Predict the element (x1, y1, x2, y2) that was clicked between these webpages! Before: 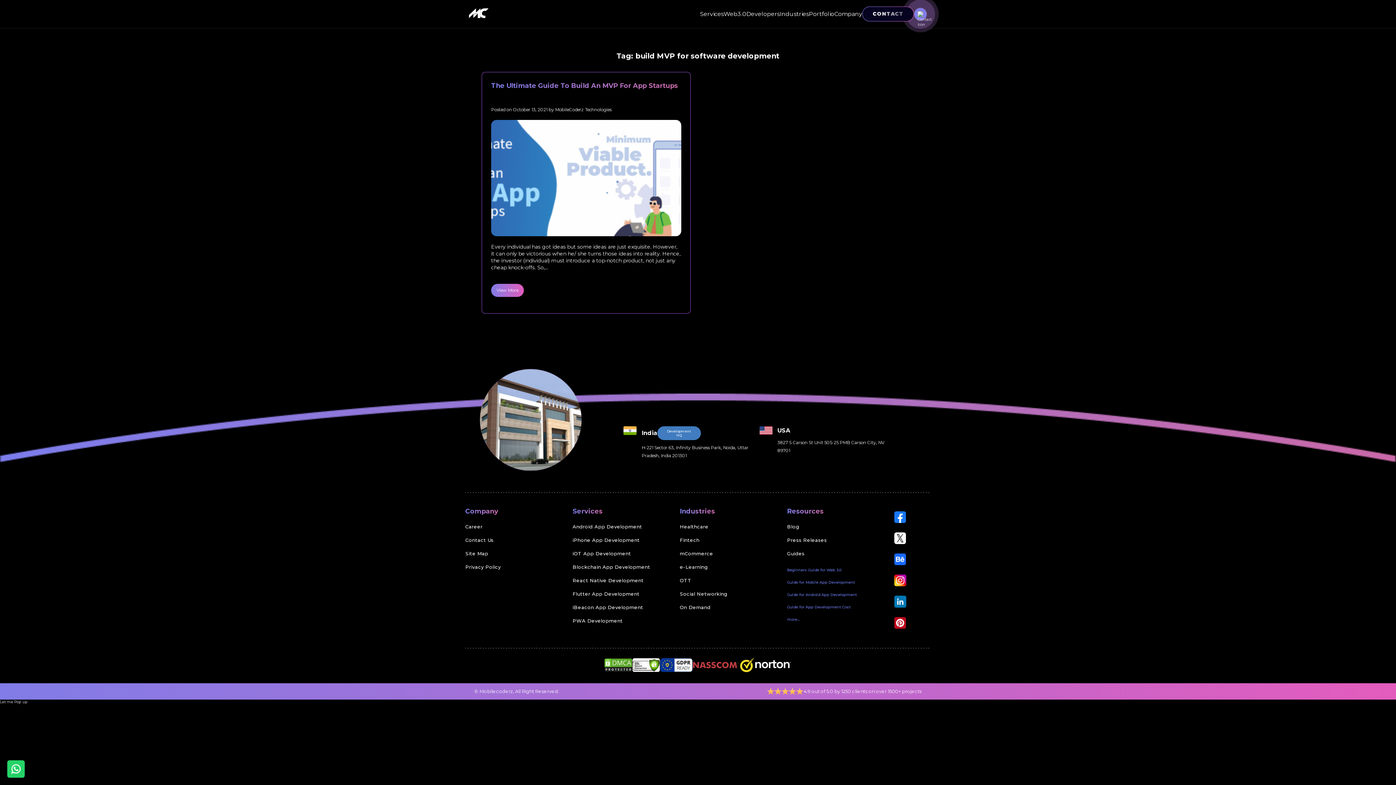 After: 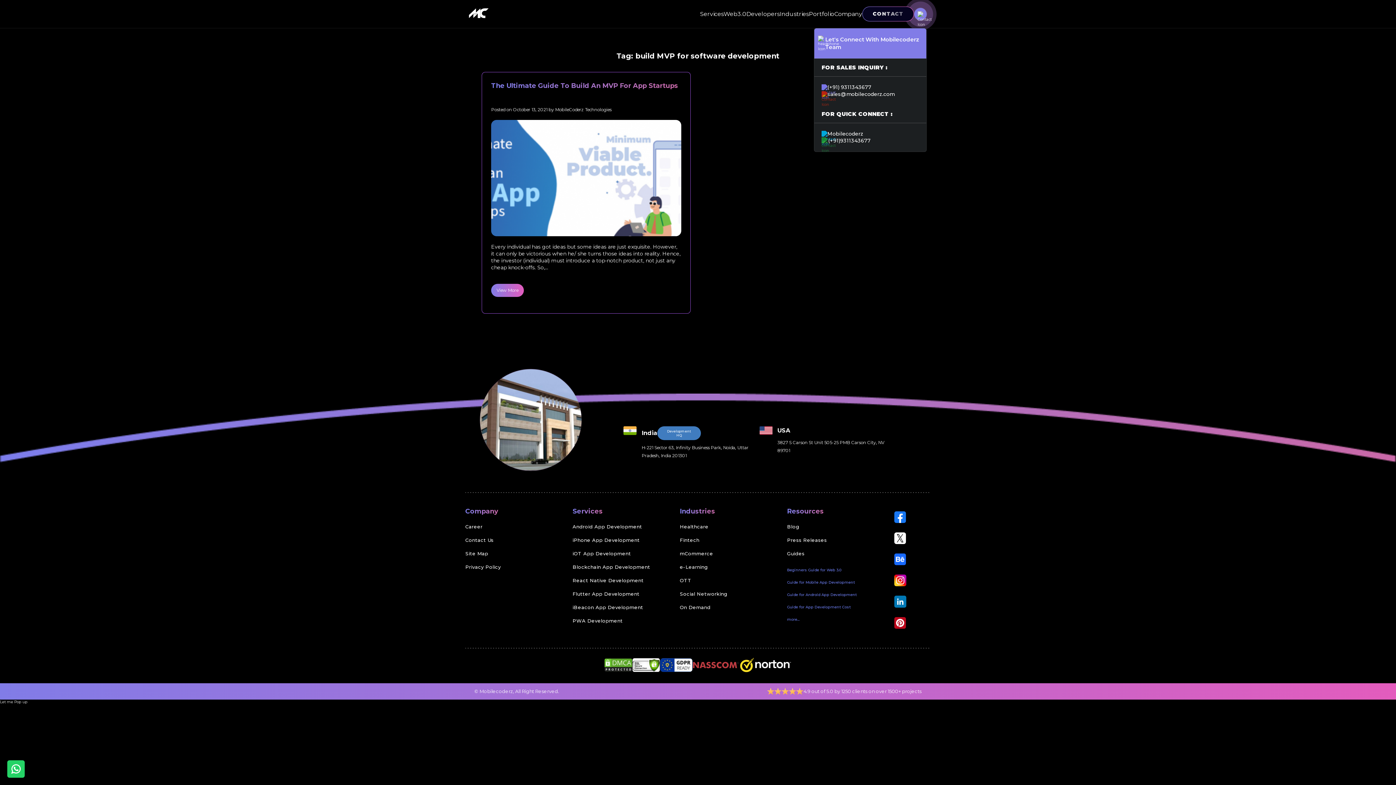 Action: bbox: (914, 7, 927, 20)